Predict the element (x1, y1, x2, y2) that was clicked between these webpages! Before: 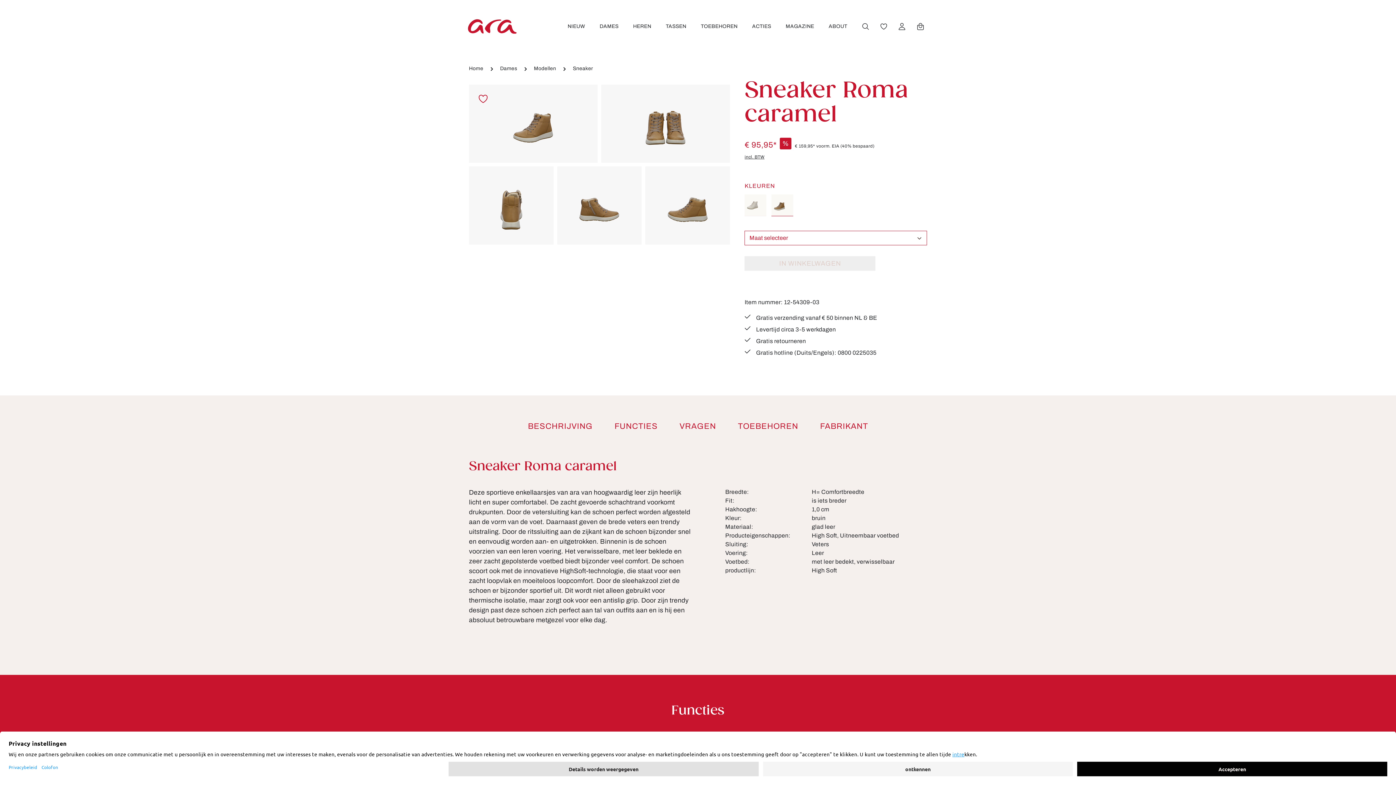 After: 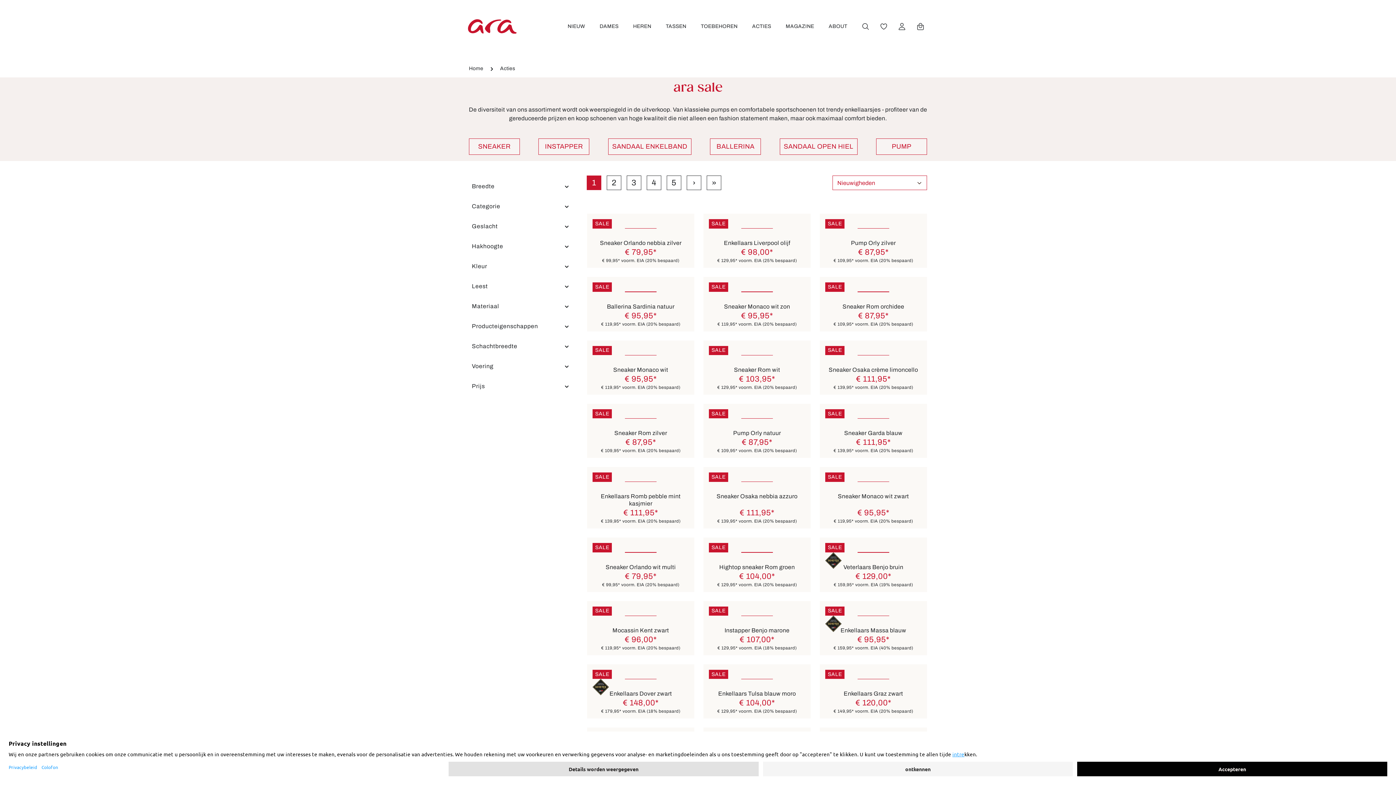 Action: bbox: (745, 21, 778, 32) label: ACTIES